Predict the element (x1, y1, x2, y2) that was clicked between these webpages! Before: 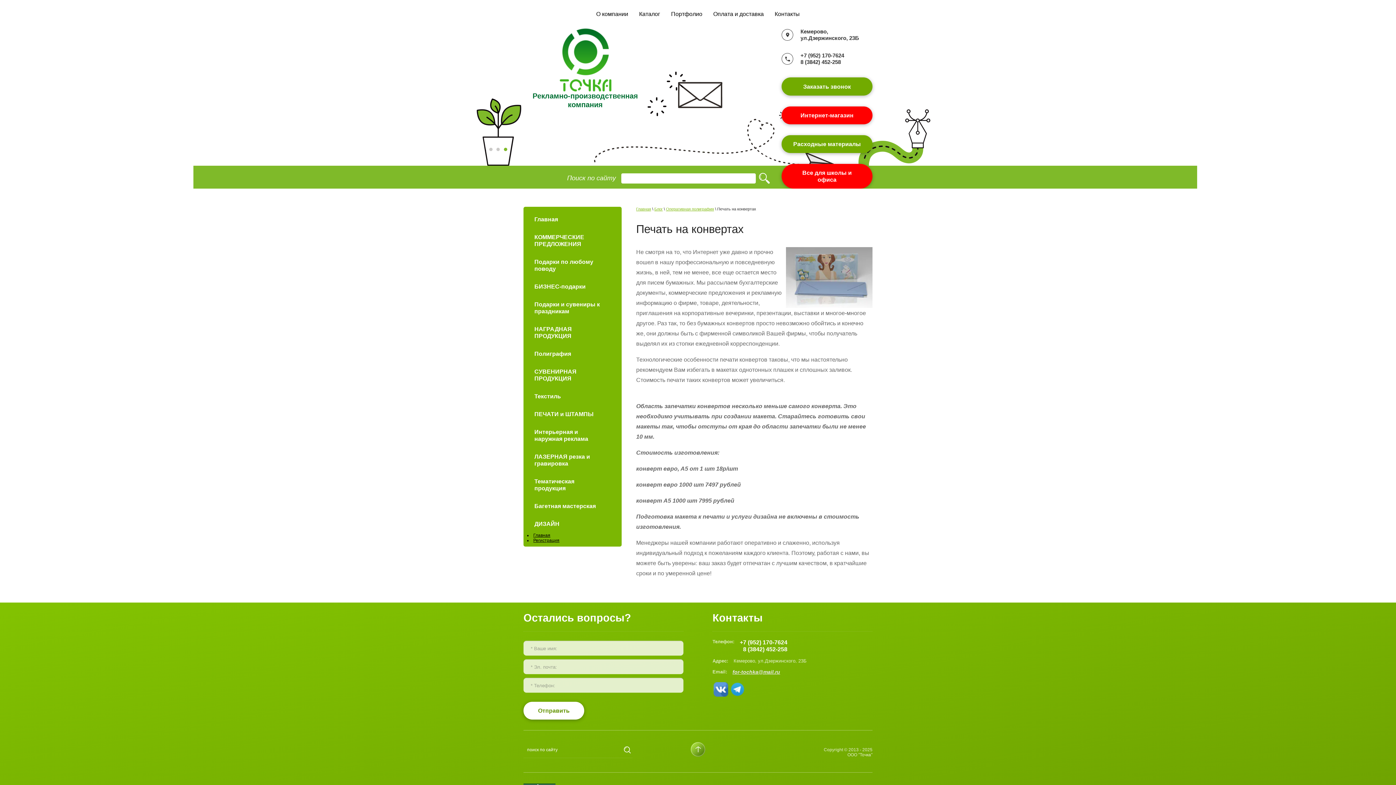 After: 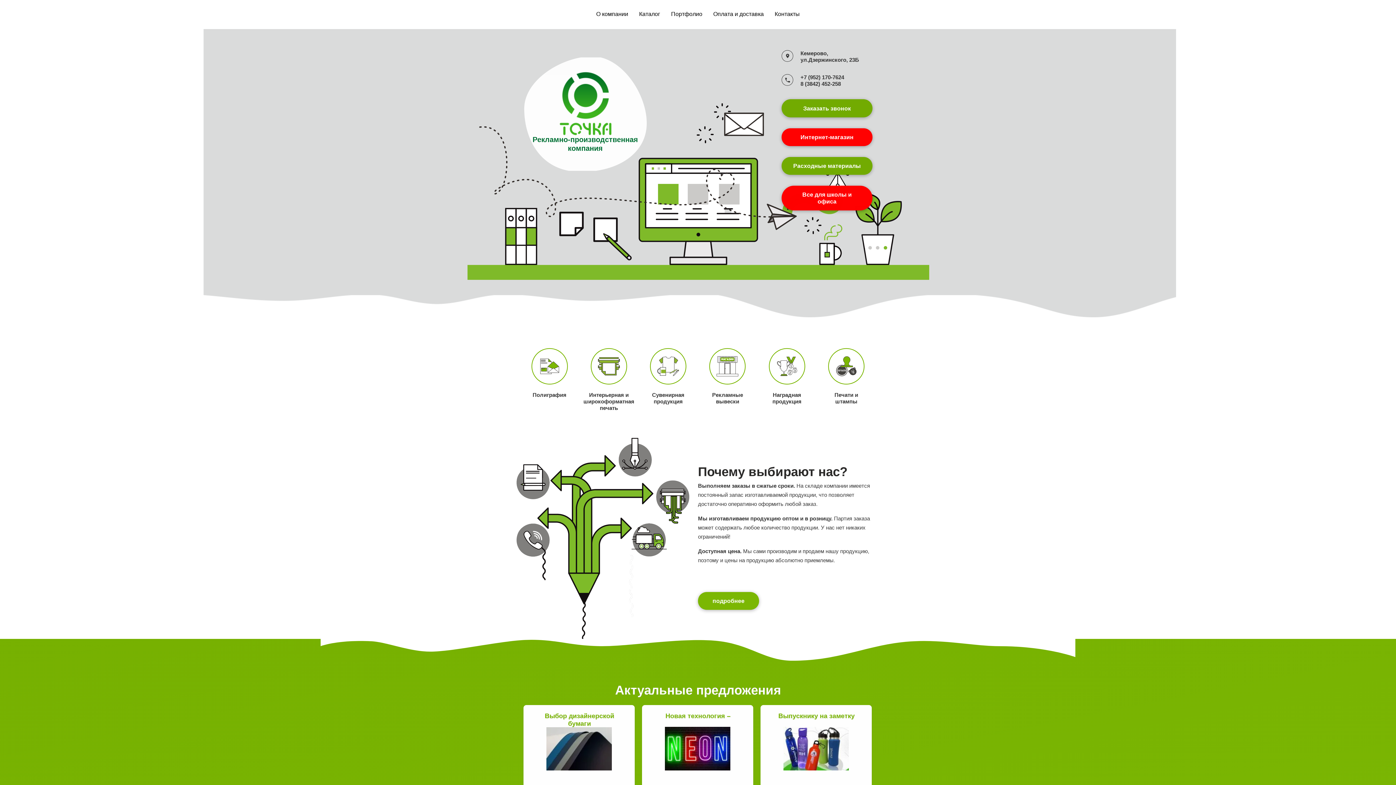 Action: bbox: (636, 207, 651, 211) label: Главная